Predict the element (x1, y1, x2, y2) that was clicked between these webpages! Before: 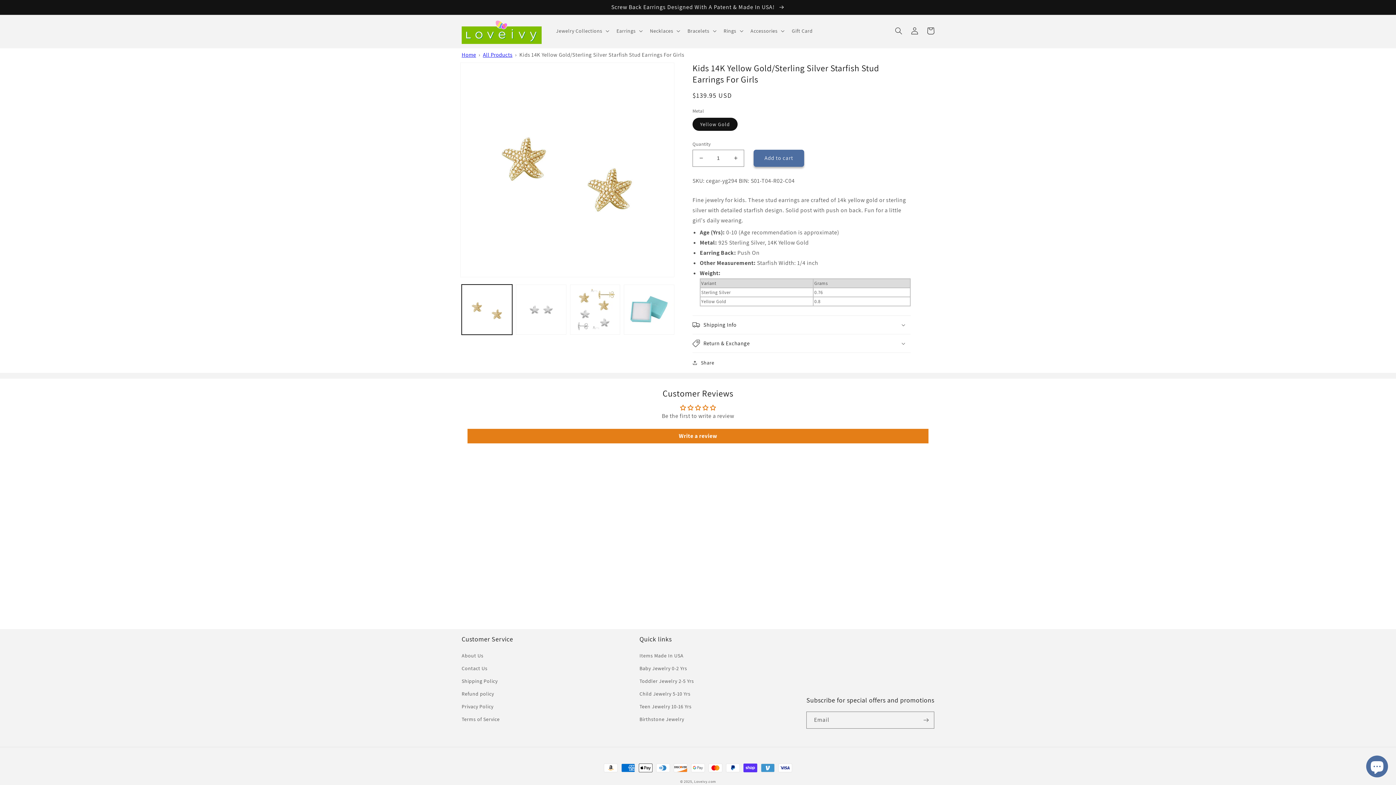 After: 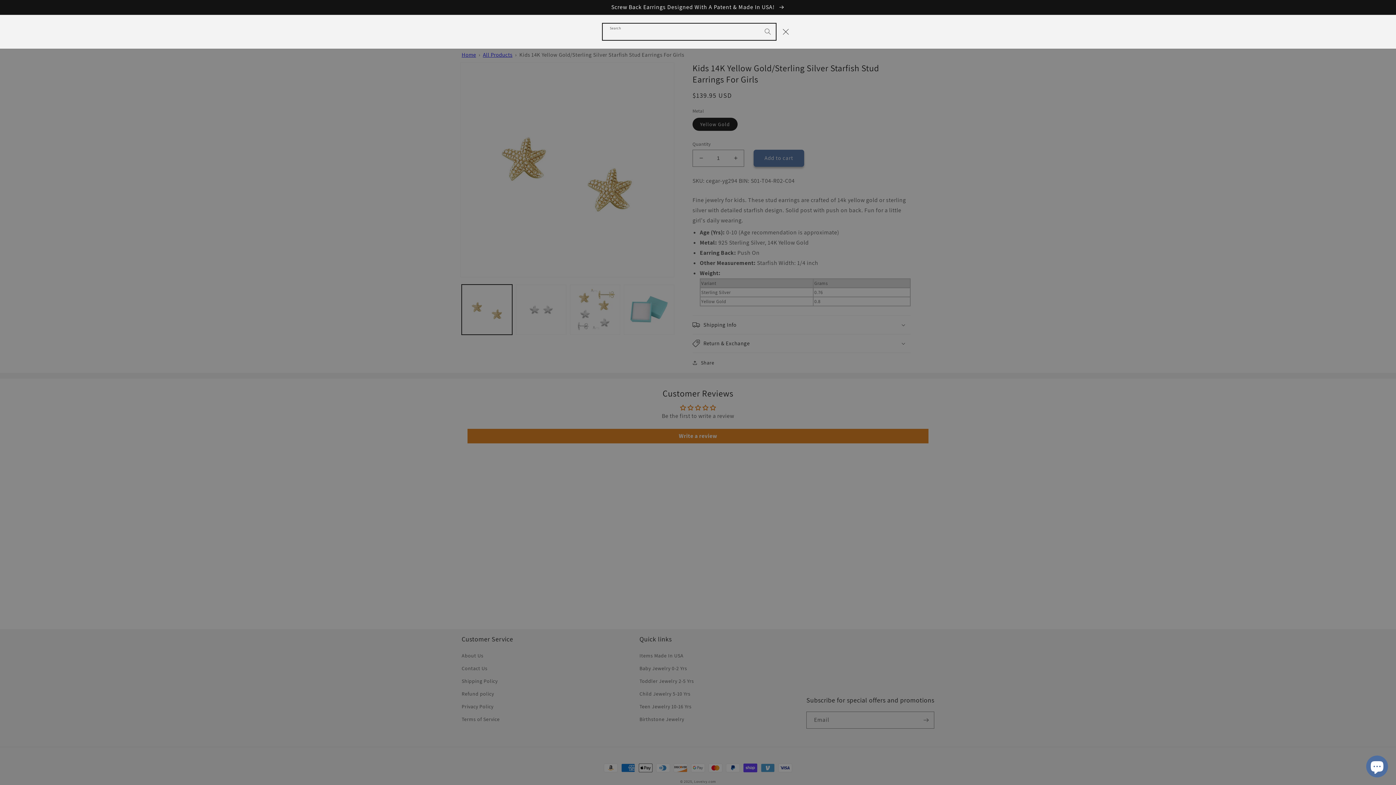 Action: label: Search bbox: (890, 22, 906, 38)